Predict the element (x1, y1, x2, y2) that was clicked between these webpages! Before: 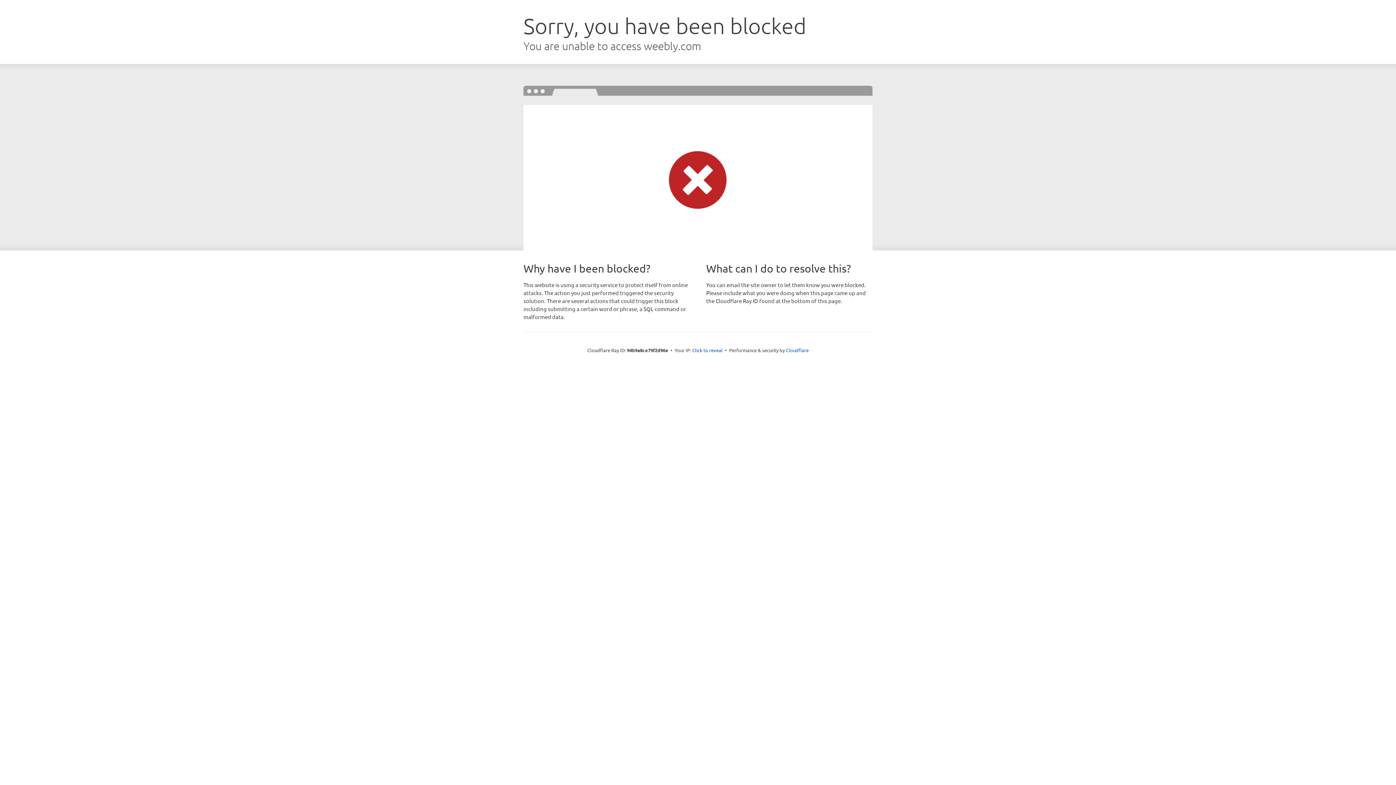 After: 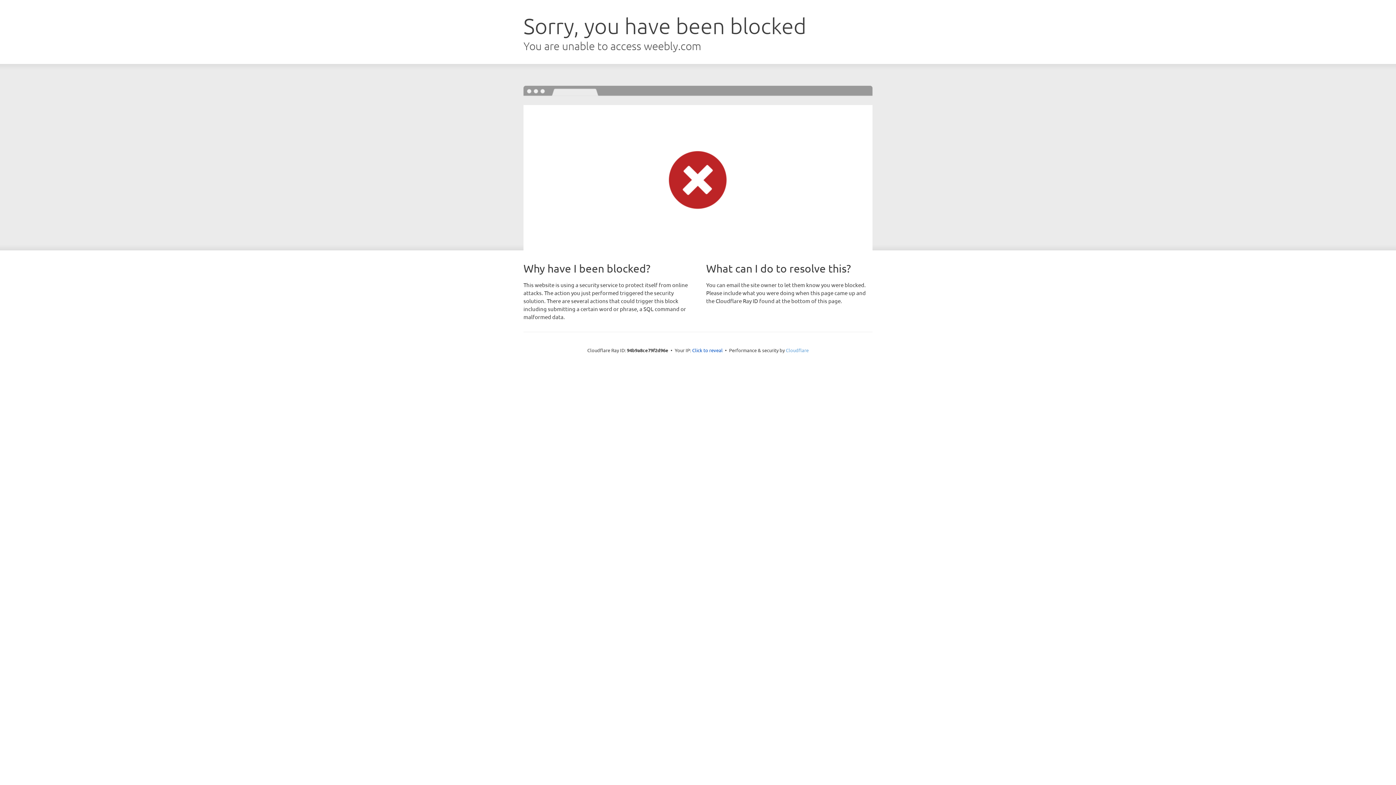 Action: label: Cloudflare bbox: (786, 347, 808, 353)